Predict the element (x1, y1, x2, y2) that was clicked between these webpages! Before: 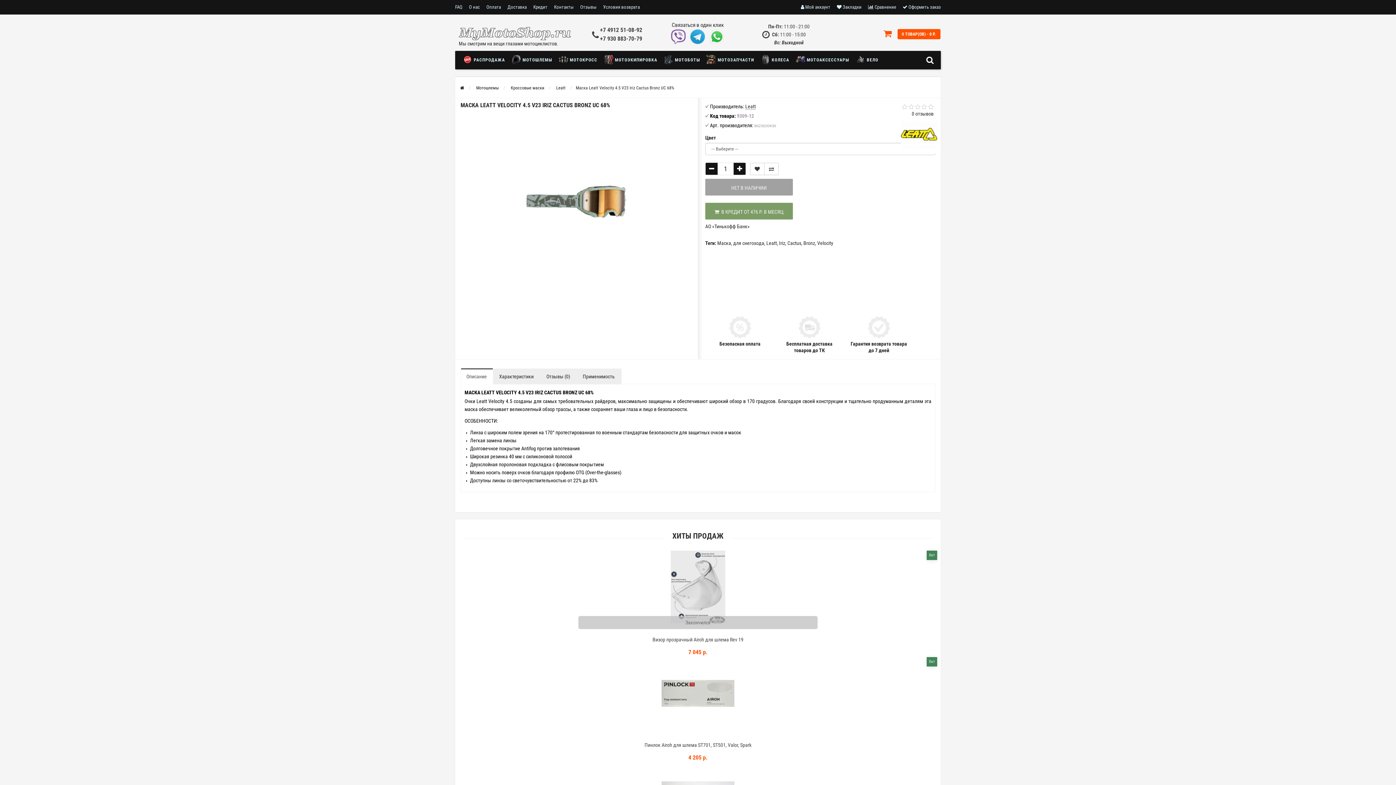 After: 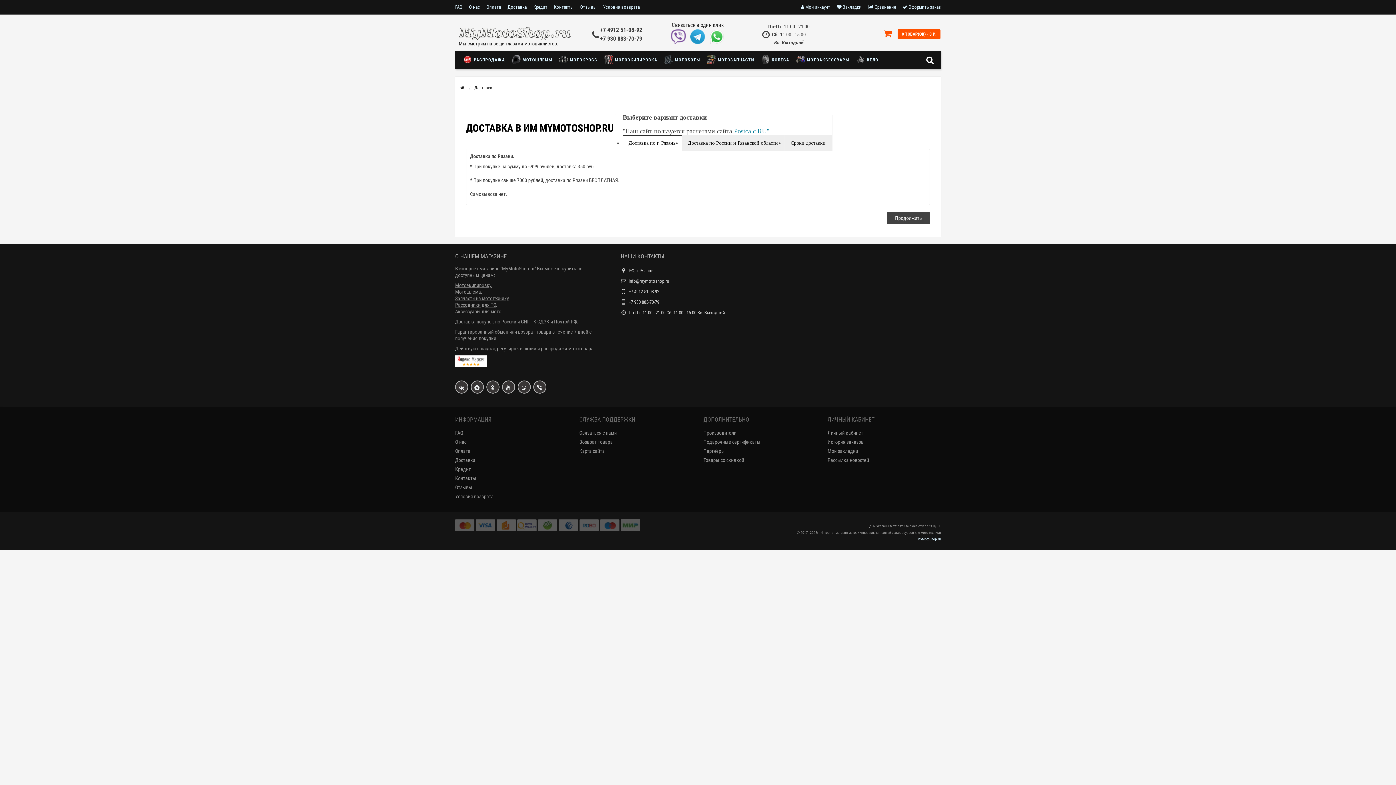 Action: label: Доставка bbox: (507, 0, 533, 14)